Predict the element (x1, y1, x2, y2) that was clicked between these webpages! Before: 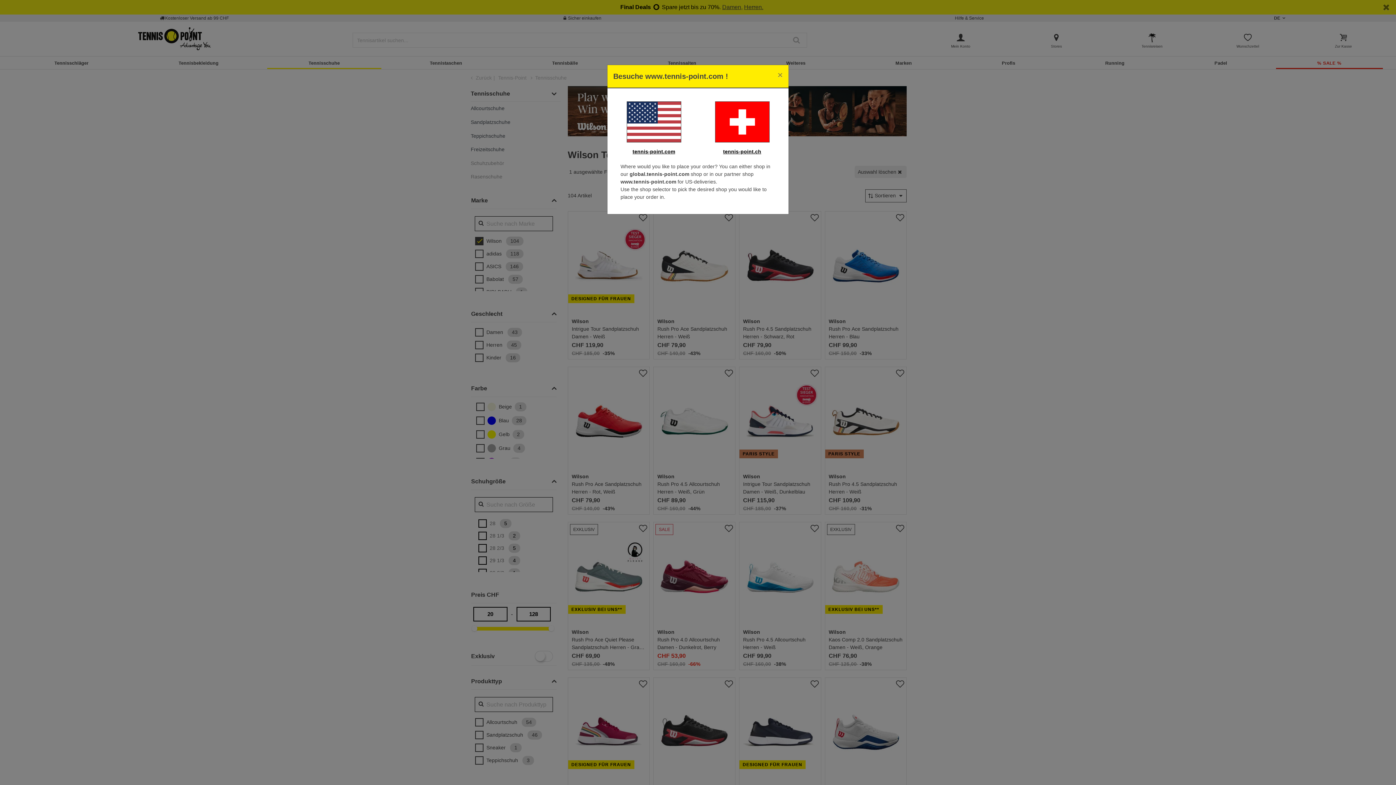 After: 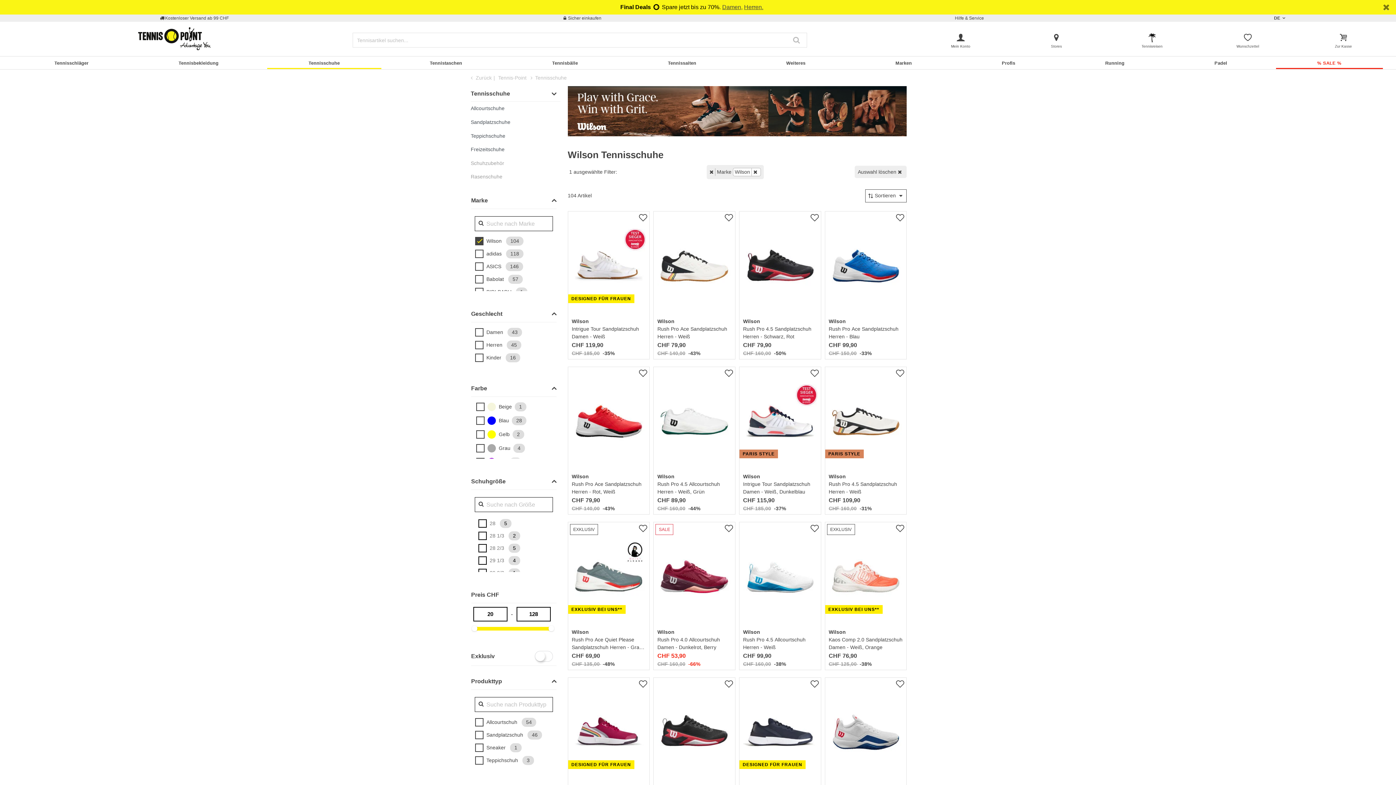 Action: bbox: (723, 148, 761, 154) label: tennis-point.ch